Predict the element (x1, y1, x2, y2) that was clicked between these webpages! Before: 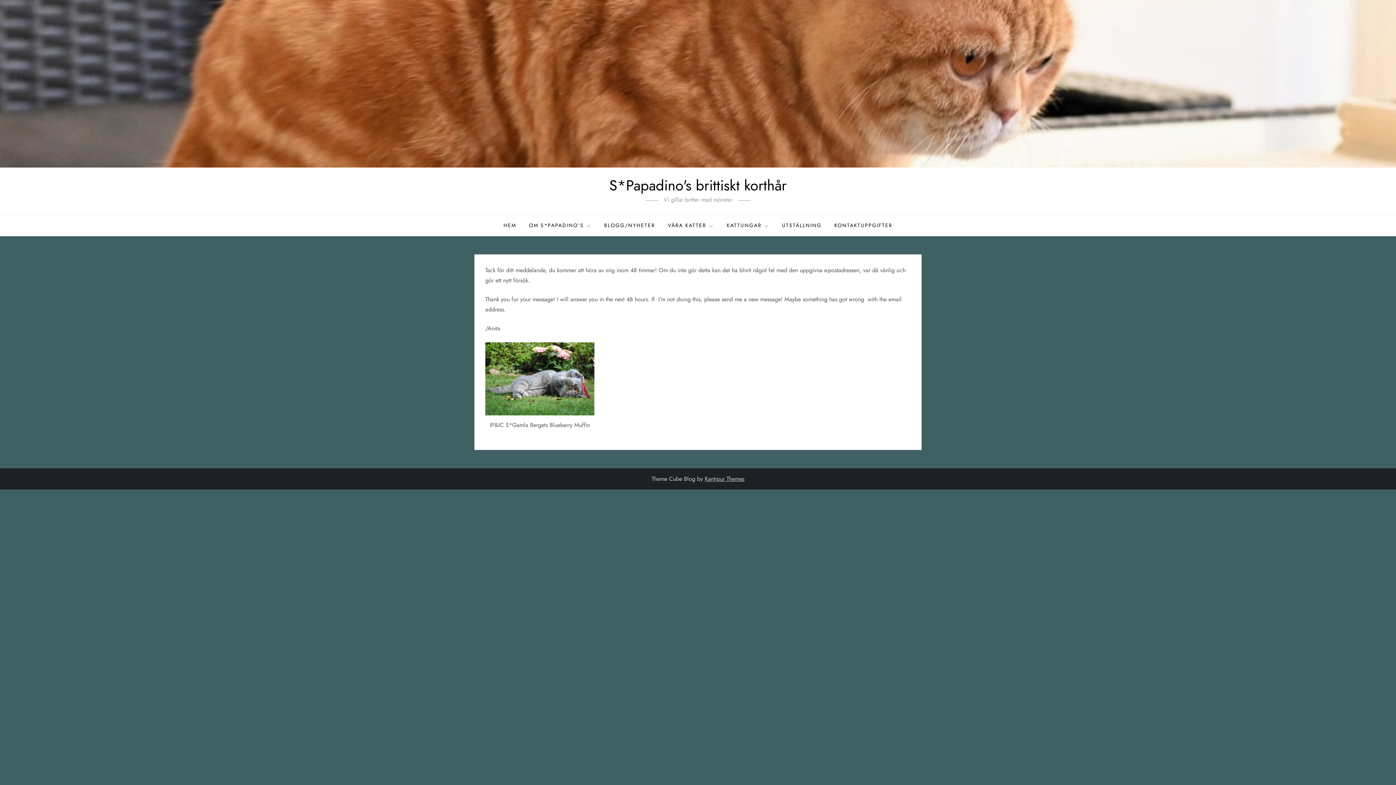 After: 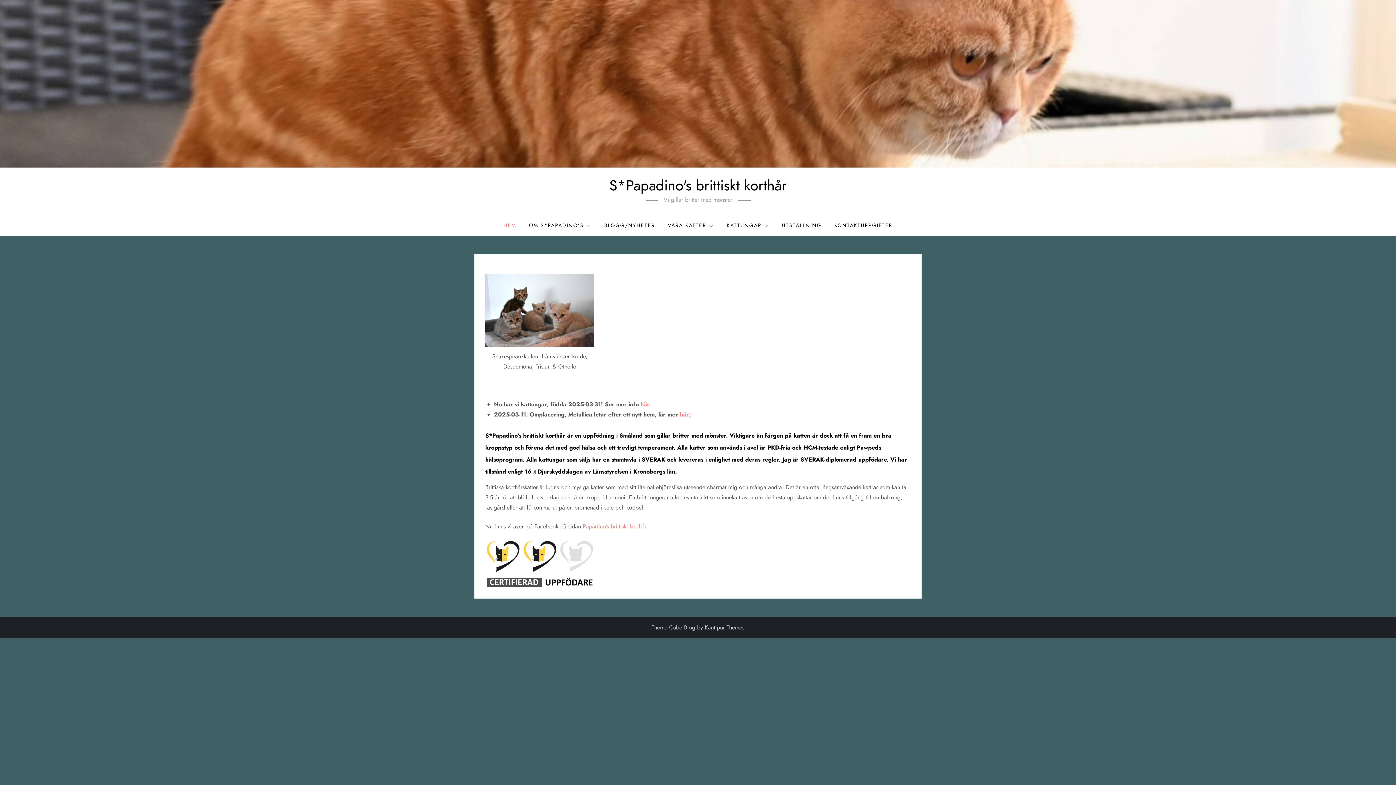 Action: label: S*Papadino's brittiskt korthår bbox: (609, 174, 786, 195)